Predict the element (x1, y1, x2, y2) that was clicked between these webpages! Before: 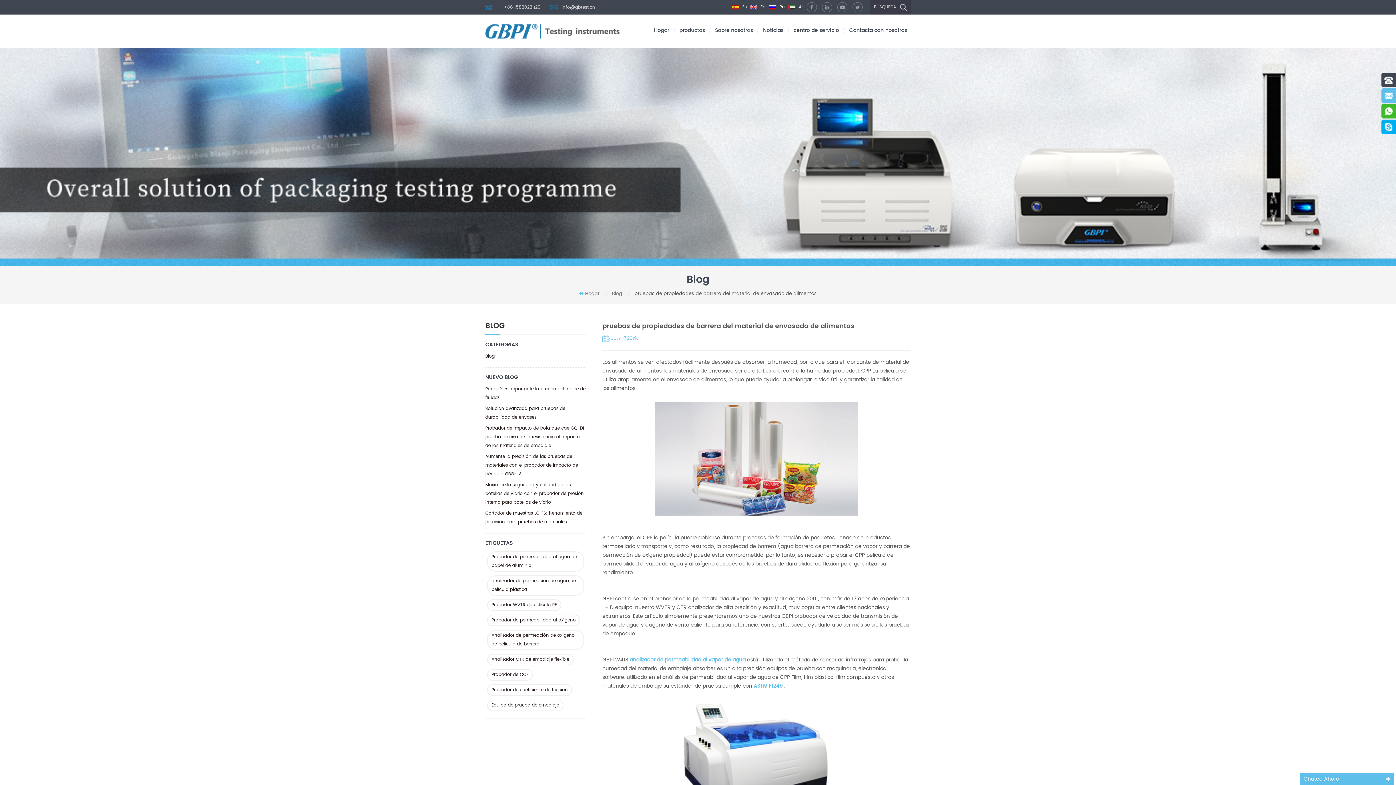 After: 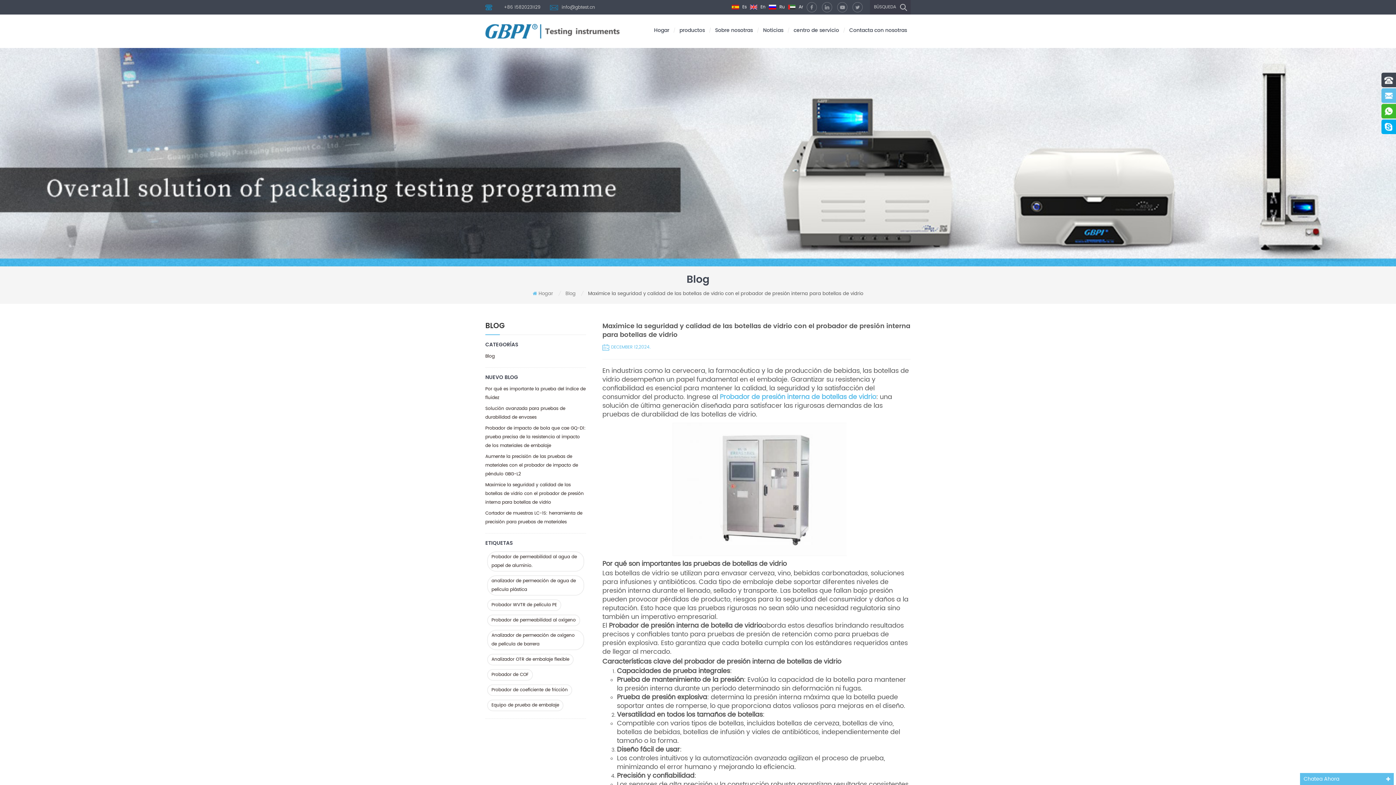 Action: bbox: (485, 479, 586, 508) label: Maximice la seguridad y calidad de las botellas de vidrio con el probador de presión interna para botellas de vidrio